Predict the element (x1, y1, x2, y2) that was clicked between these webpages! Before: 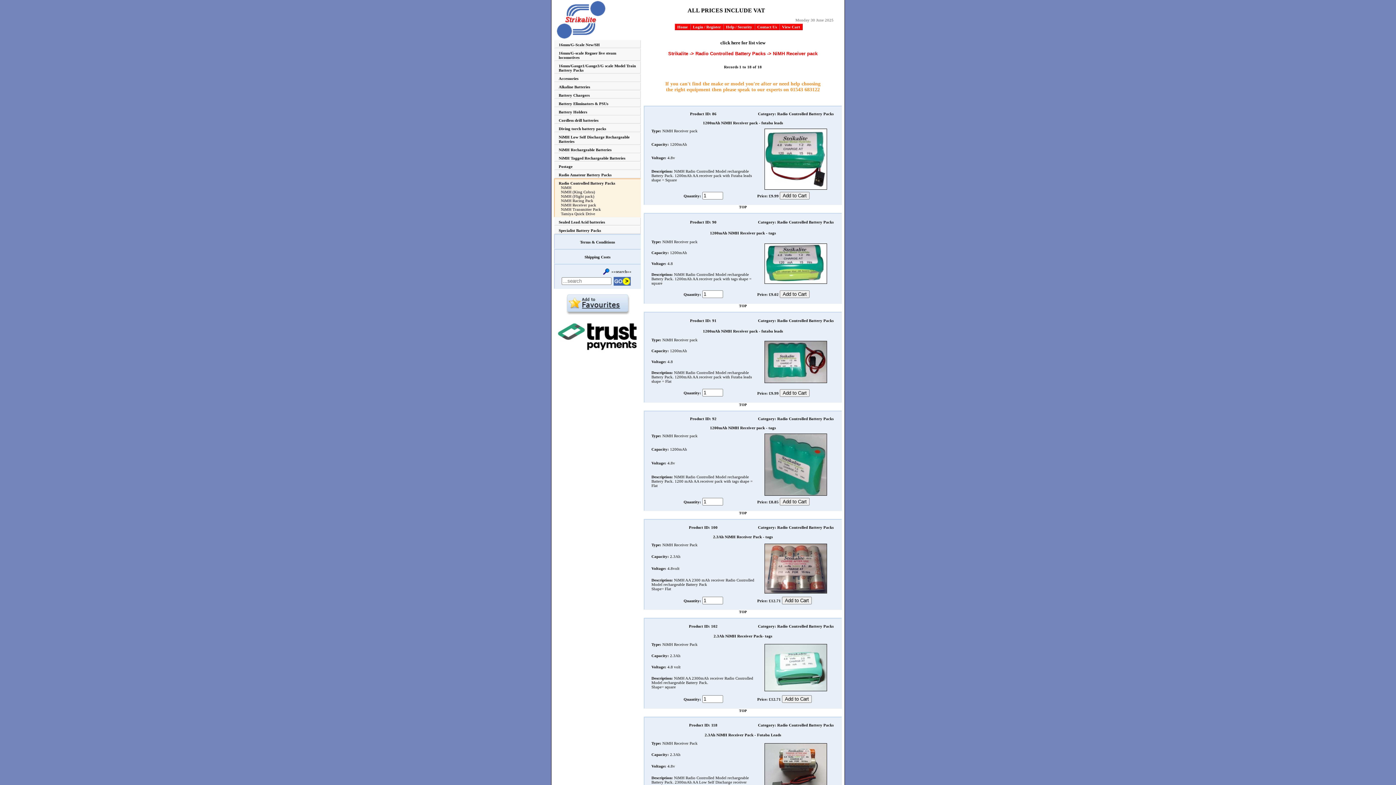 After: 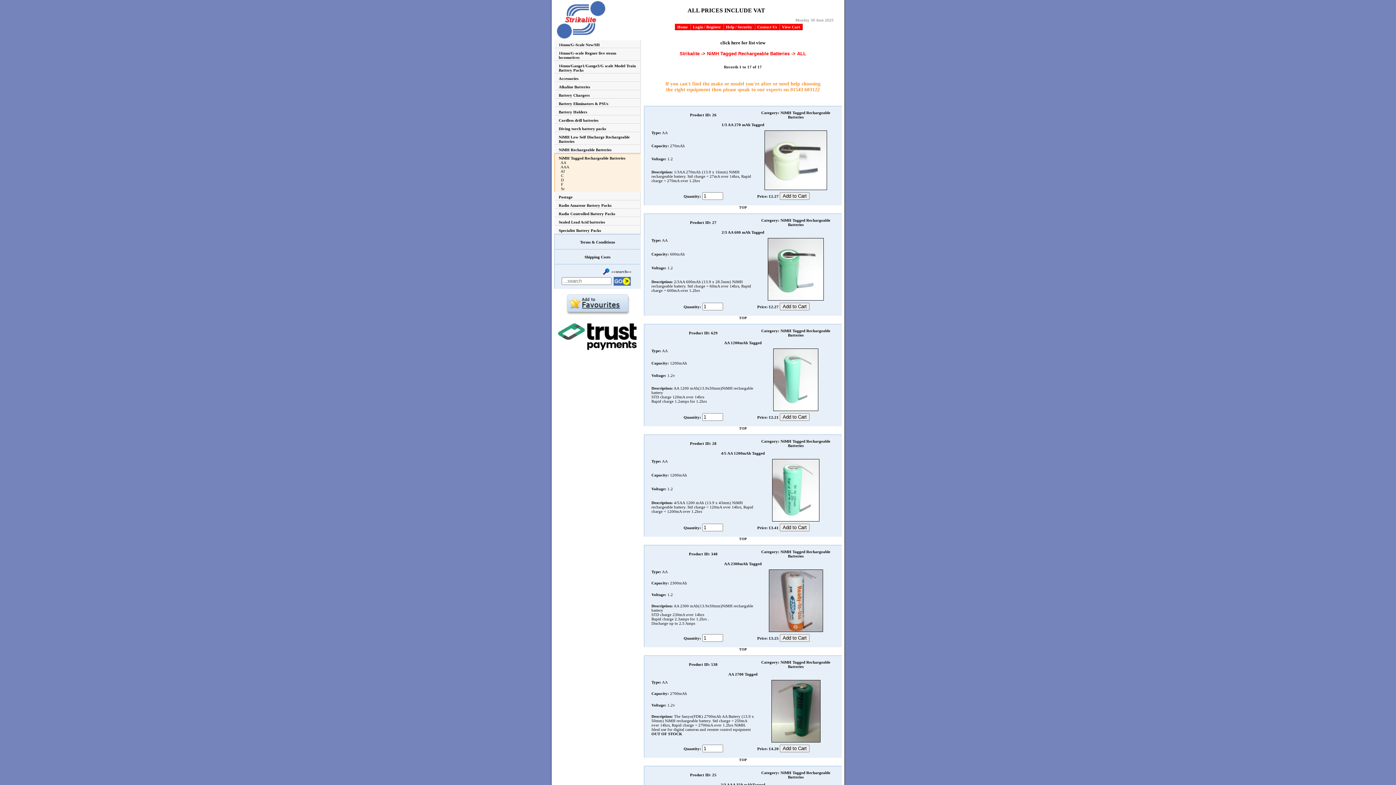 Action: bbox: (558, 156, 625, 160) label: NiMH Tagged Rechargeable Batteries